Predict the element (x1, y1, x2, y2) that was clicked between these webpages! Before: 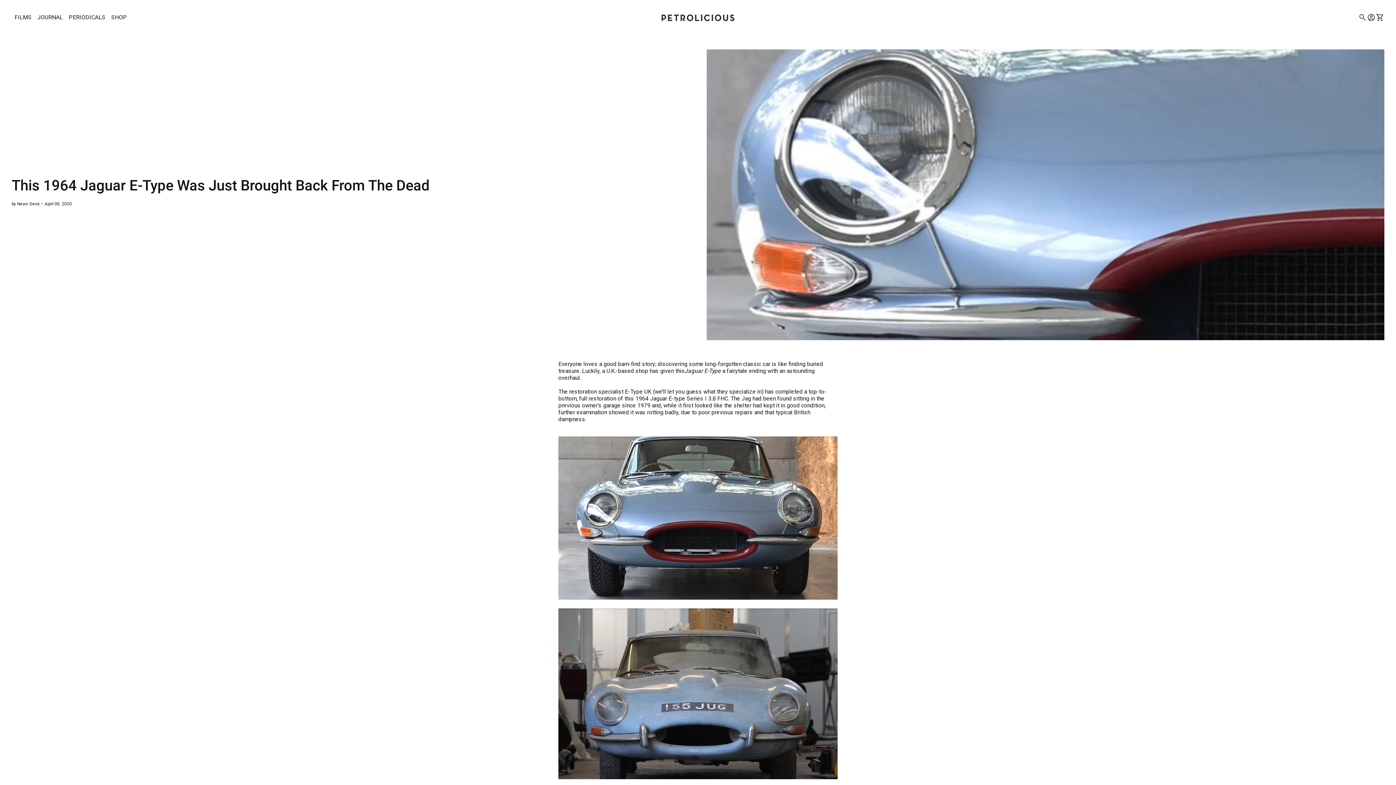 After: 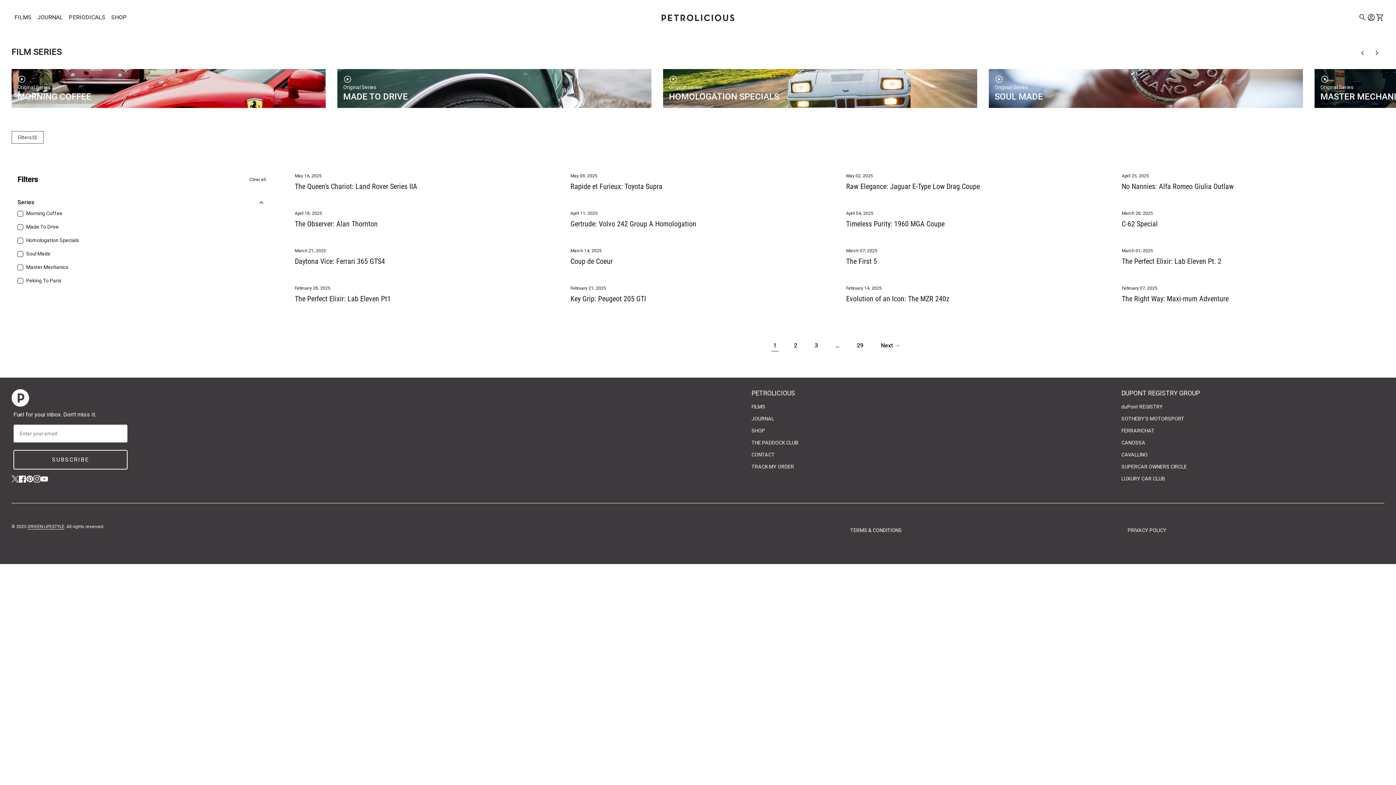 Action: bbox: (11, 5, 34, 29) label: FILMS